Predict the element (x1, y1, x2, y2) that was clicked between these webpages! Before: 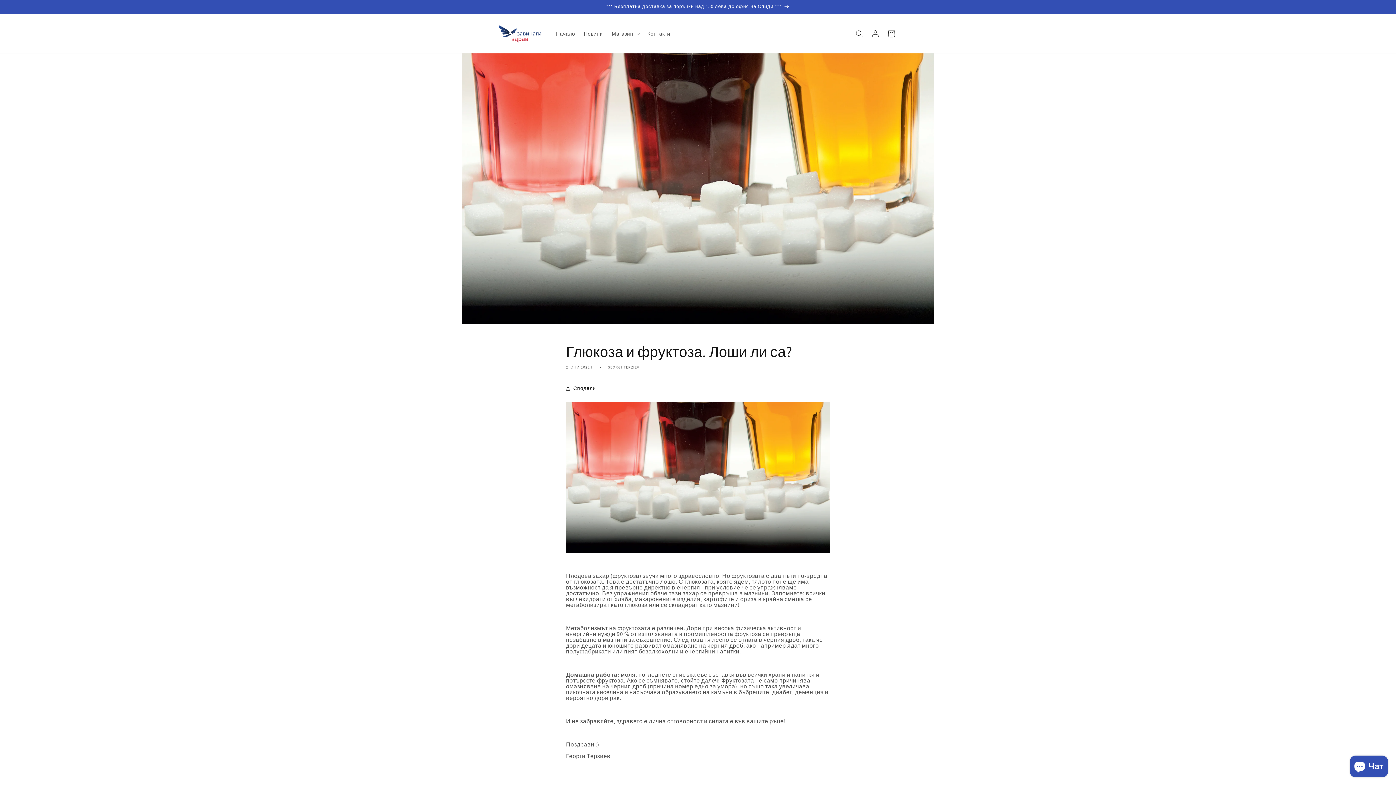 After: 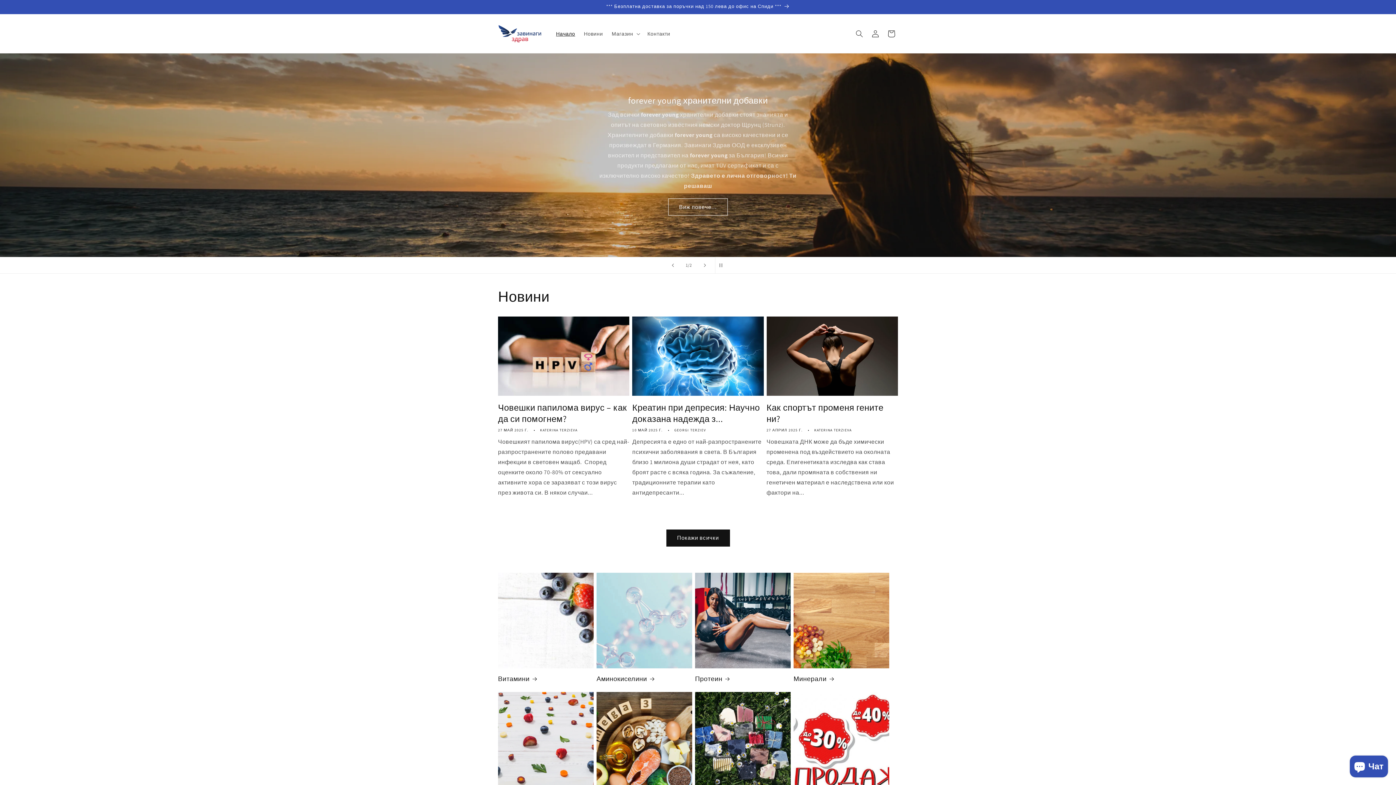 Action: bbox: (551, 26, 579, 41) label: Начало